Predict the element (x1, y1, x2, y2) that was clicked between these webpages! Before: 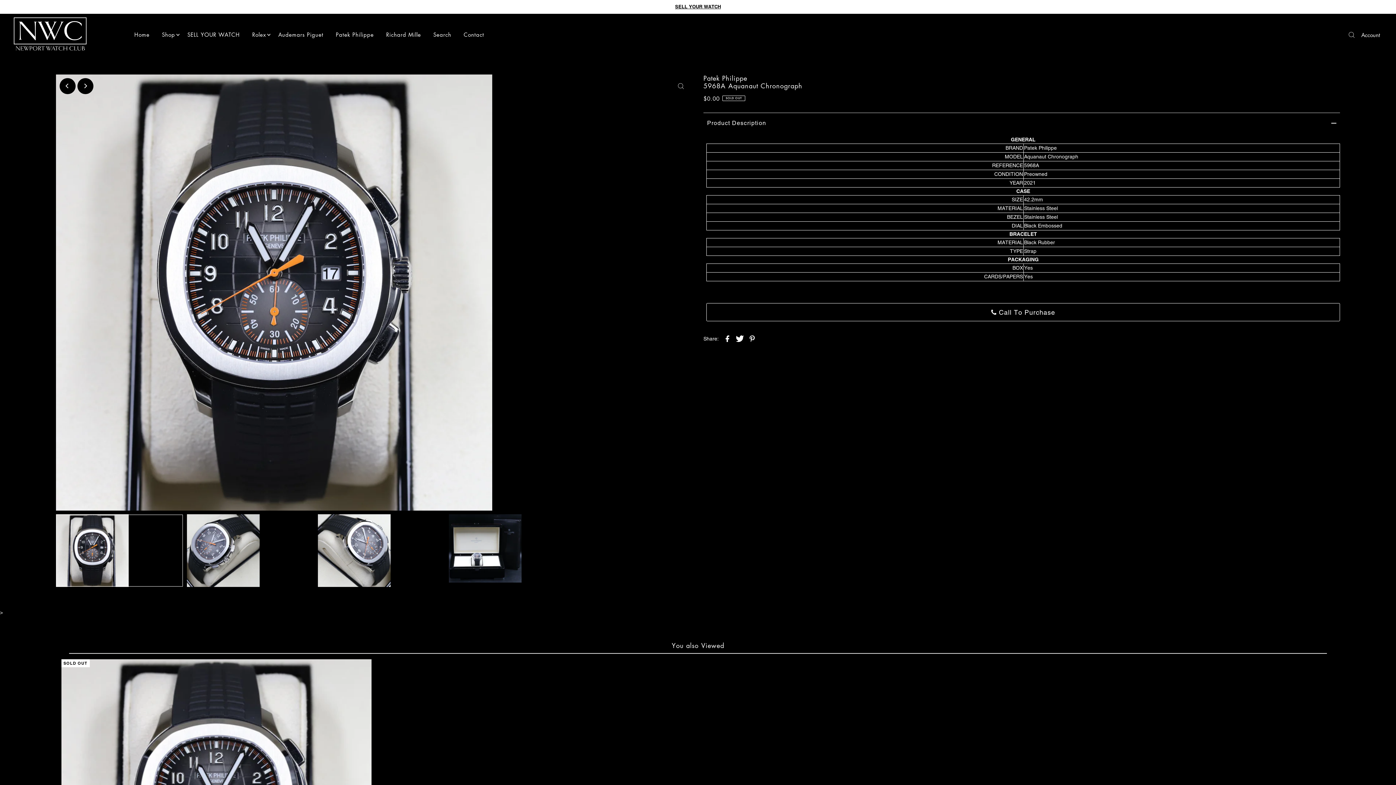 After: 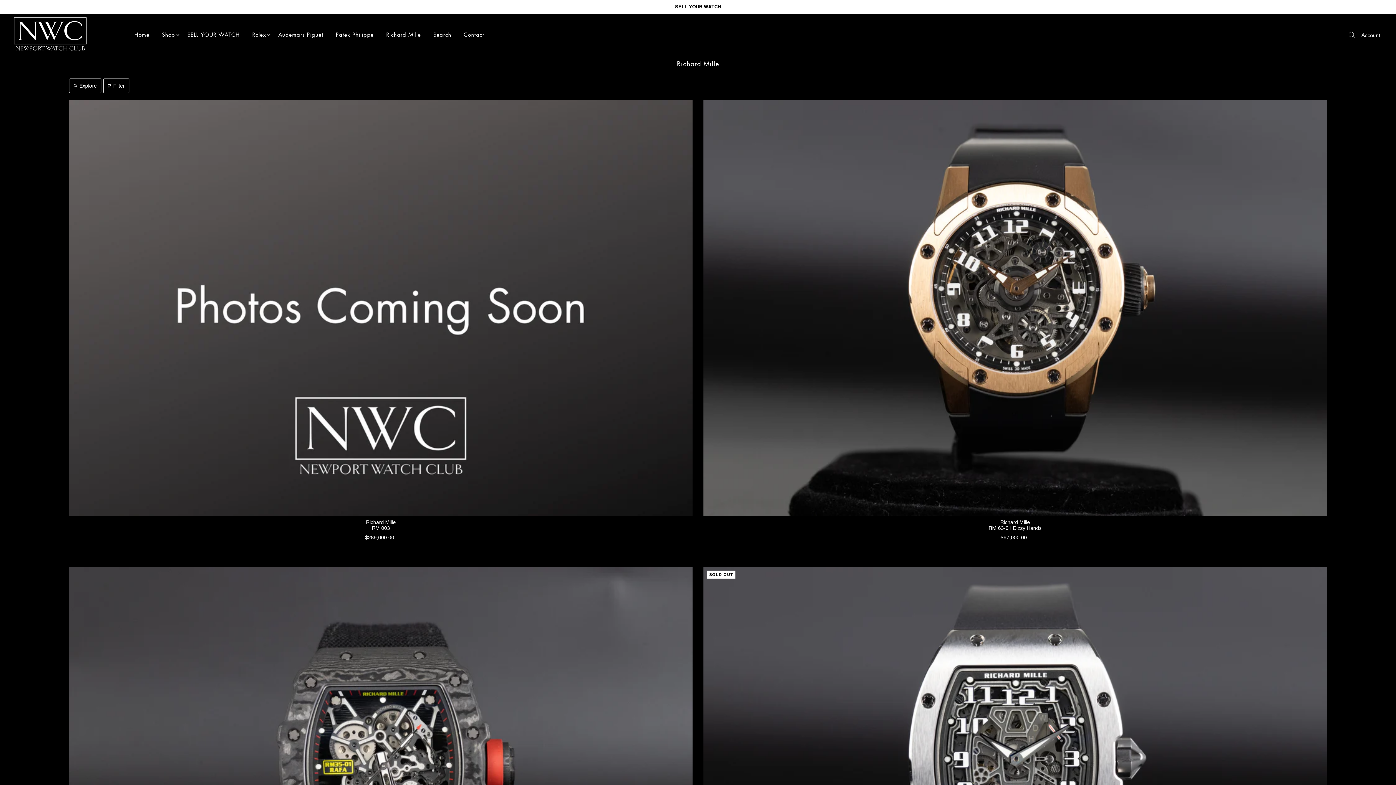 Action: bbox: (380, 25, 426, 43) label: Richard Mille